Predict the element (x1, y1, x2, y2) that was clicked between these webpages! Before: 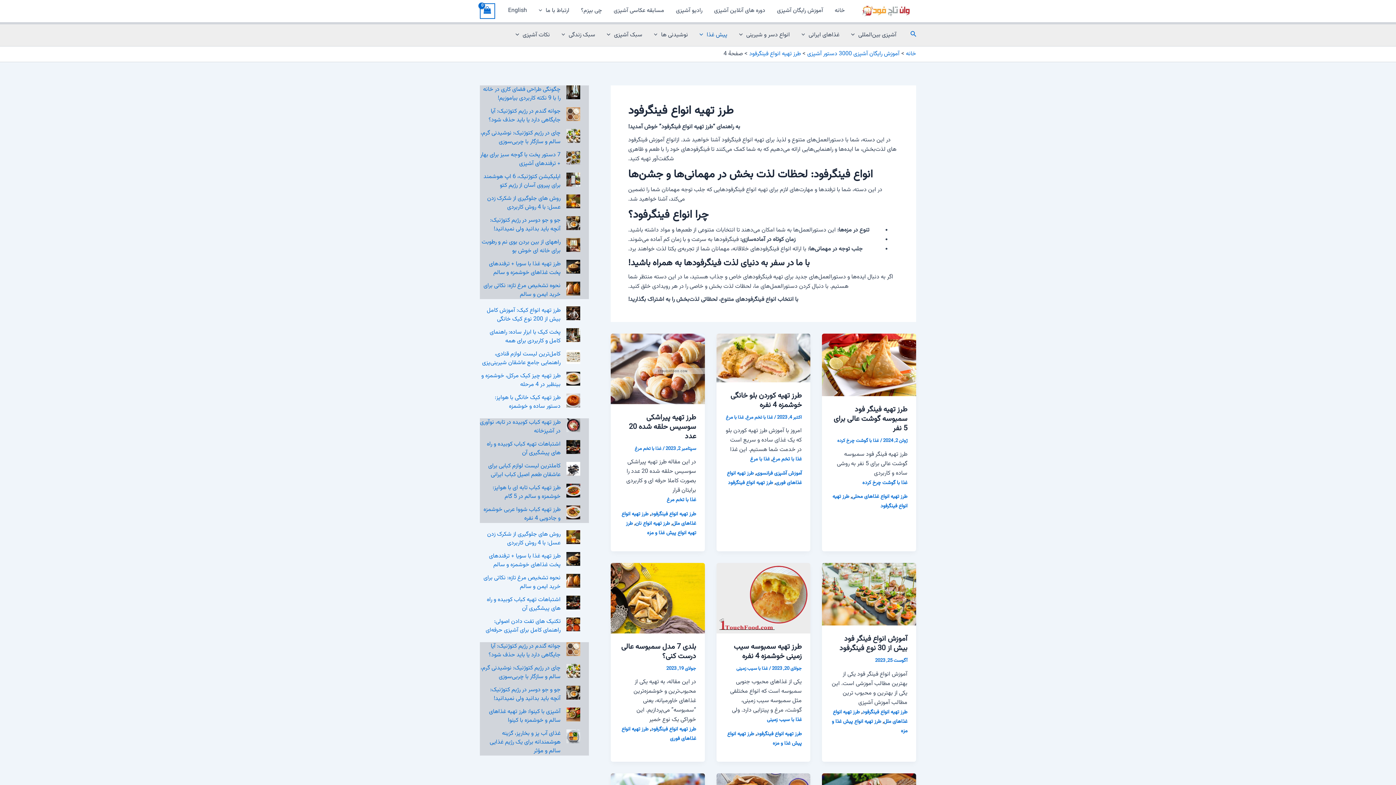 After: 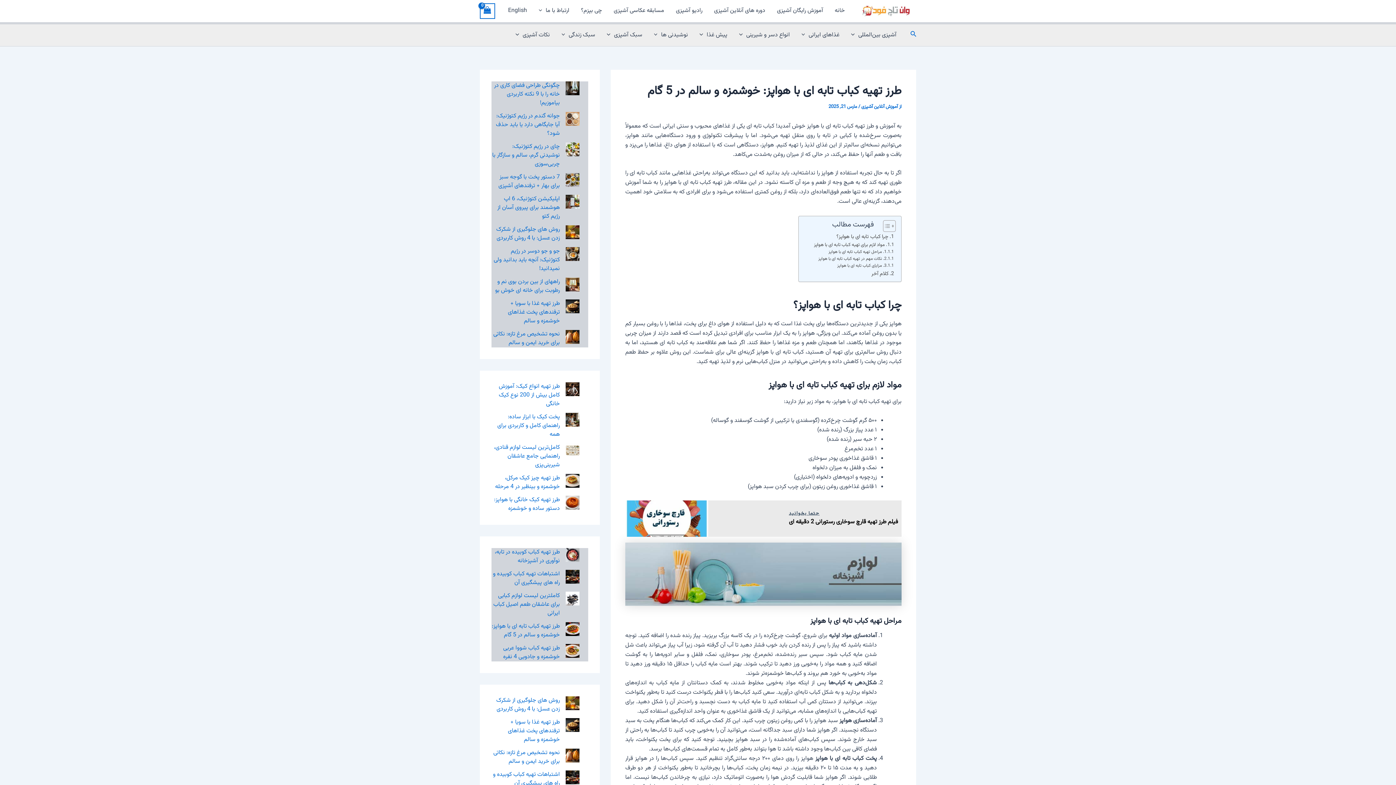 Action: label: طرز تهیه کباب تابه ای با هواپز: خوشمزه و سالم در 5 گام bbox: (492, 483, 560, 501)